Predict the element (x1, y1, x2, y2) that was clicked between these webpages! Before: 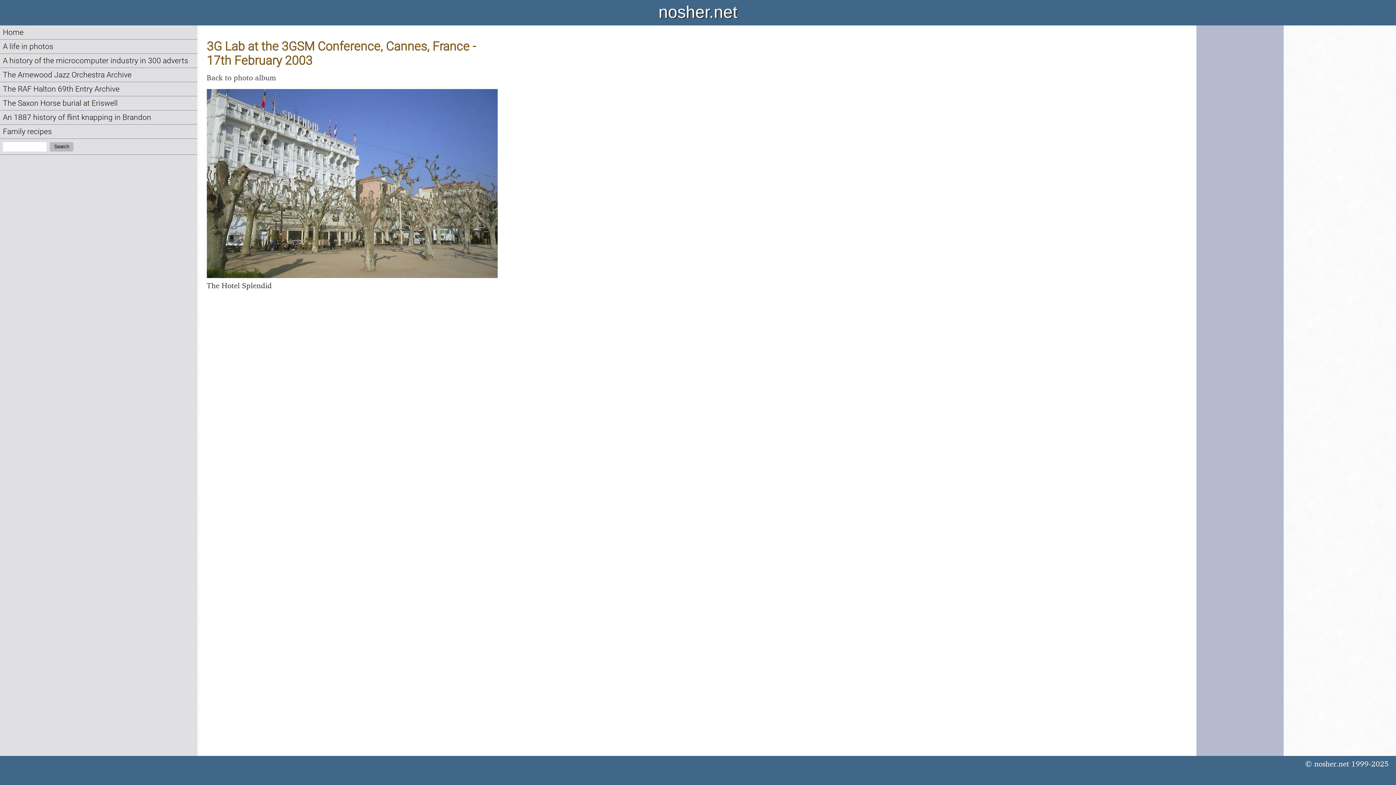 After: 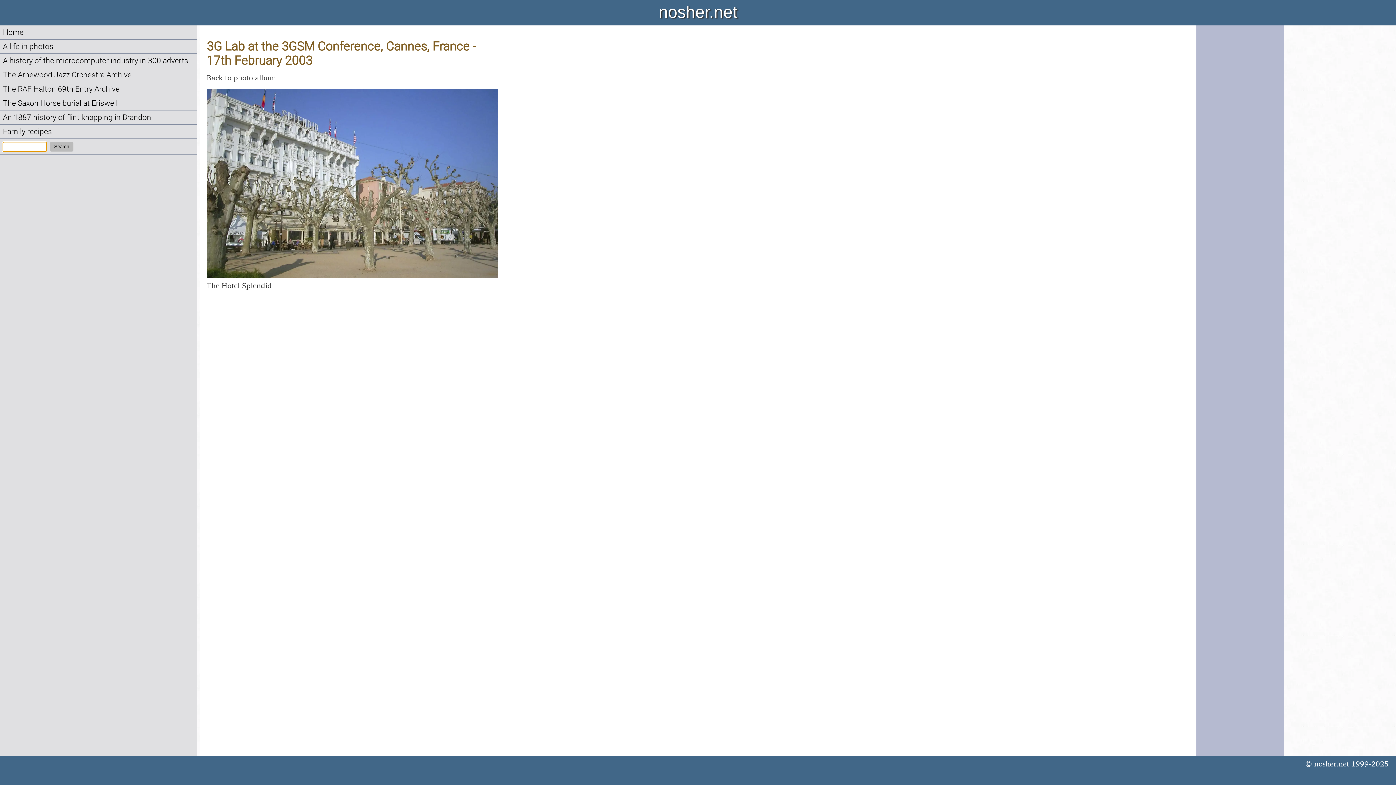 Action: bbox: (49, 142, 73, 151) label: Search